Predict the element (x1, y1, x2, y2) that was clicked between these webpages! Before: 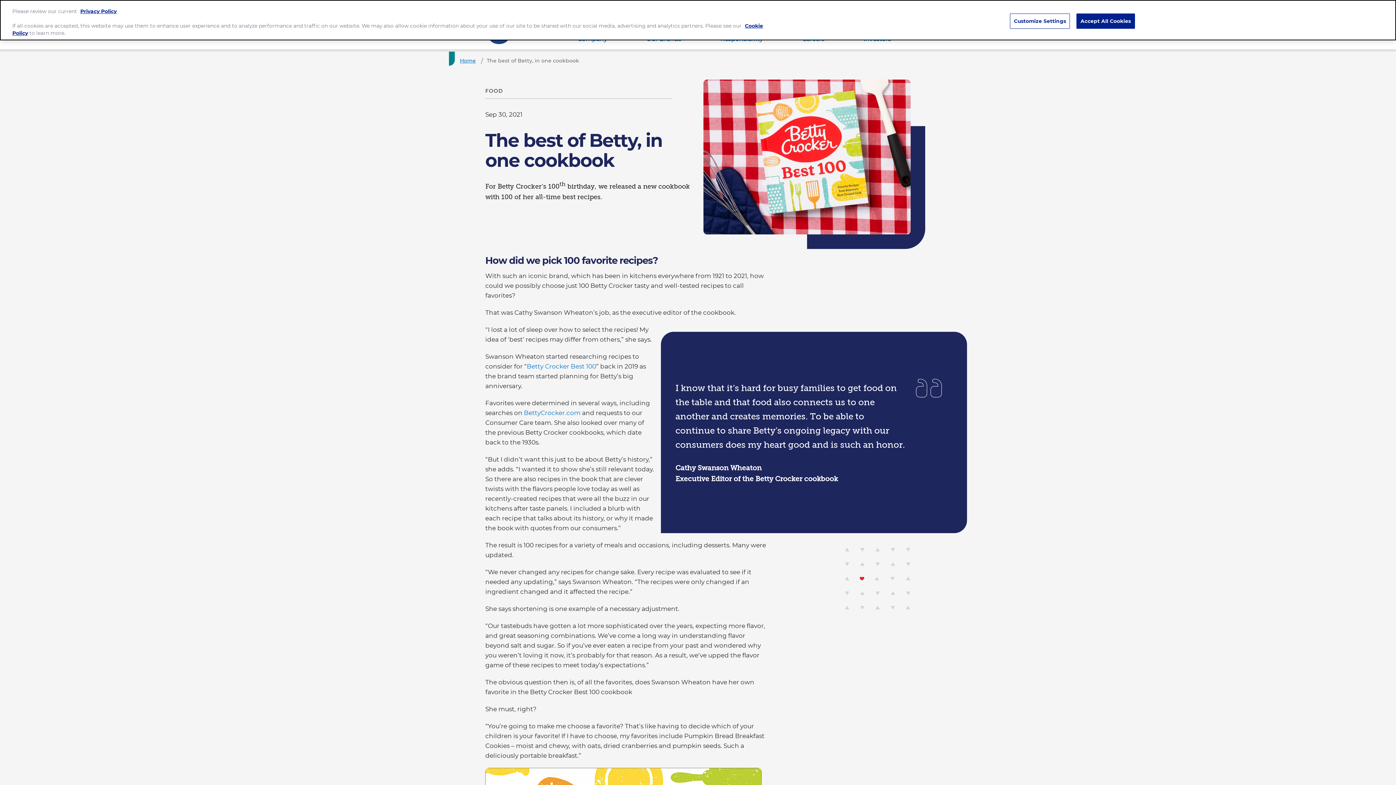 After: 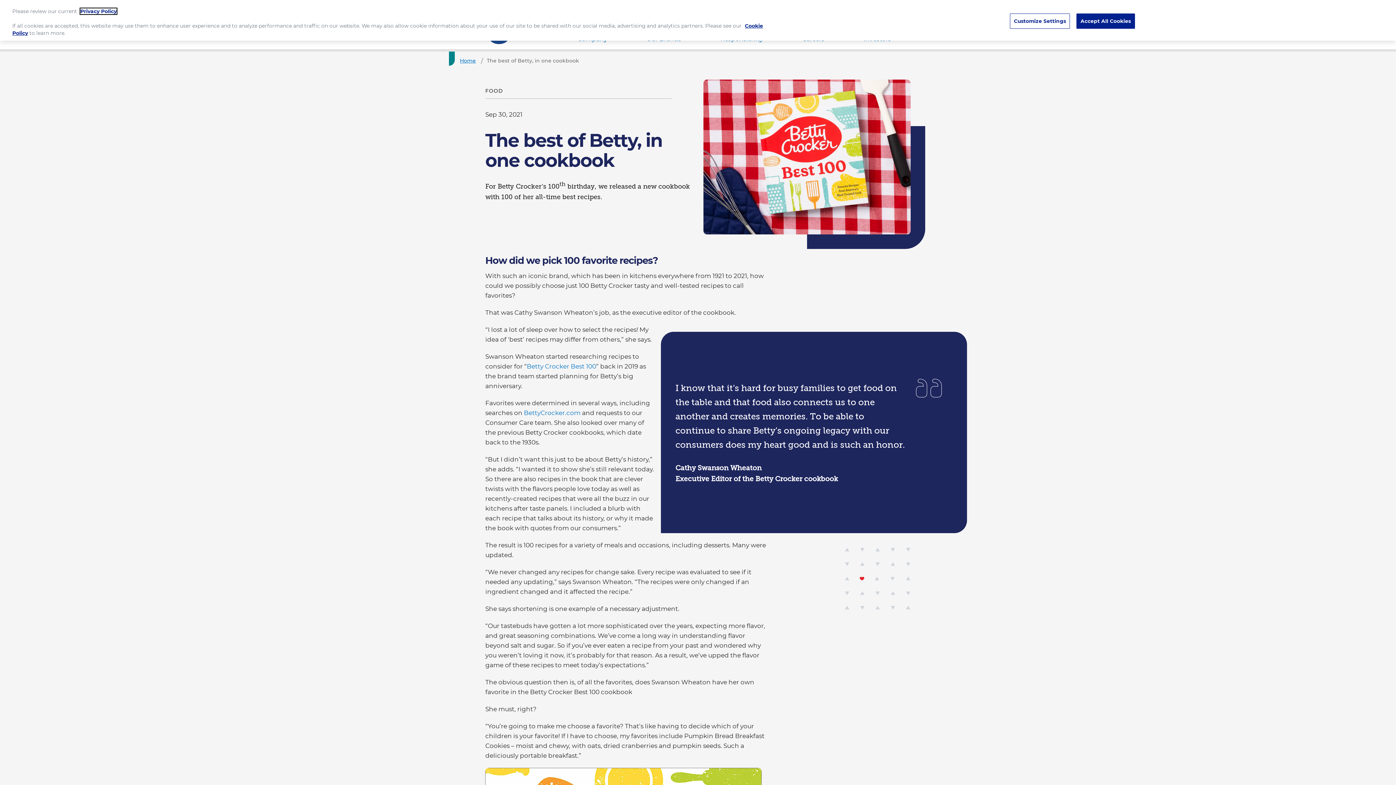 Action: label: Privacy Policy bbox: (80, 8, 116, 14)